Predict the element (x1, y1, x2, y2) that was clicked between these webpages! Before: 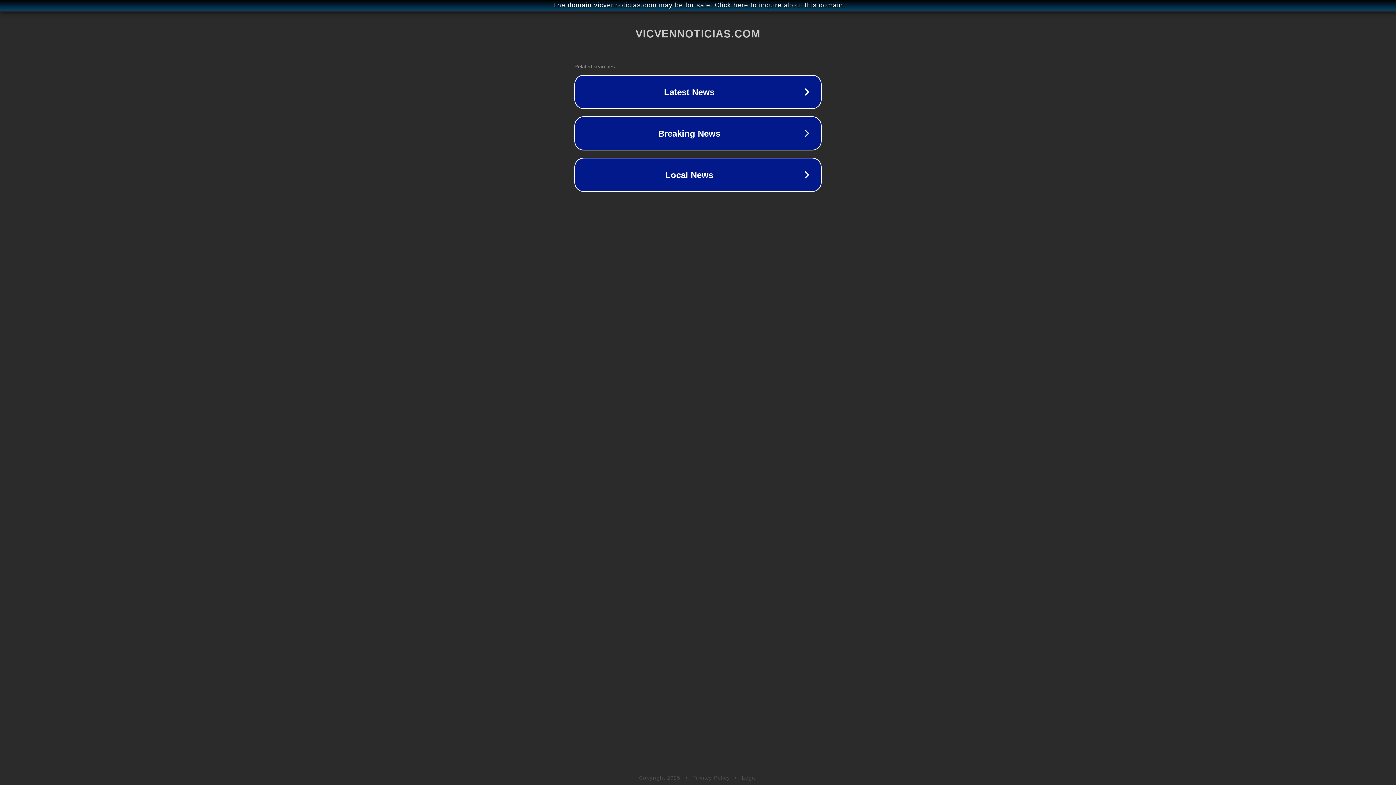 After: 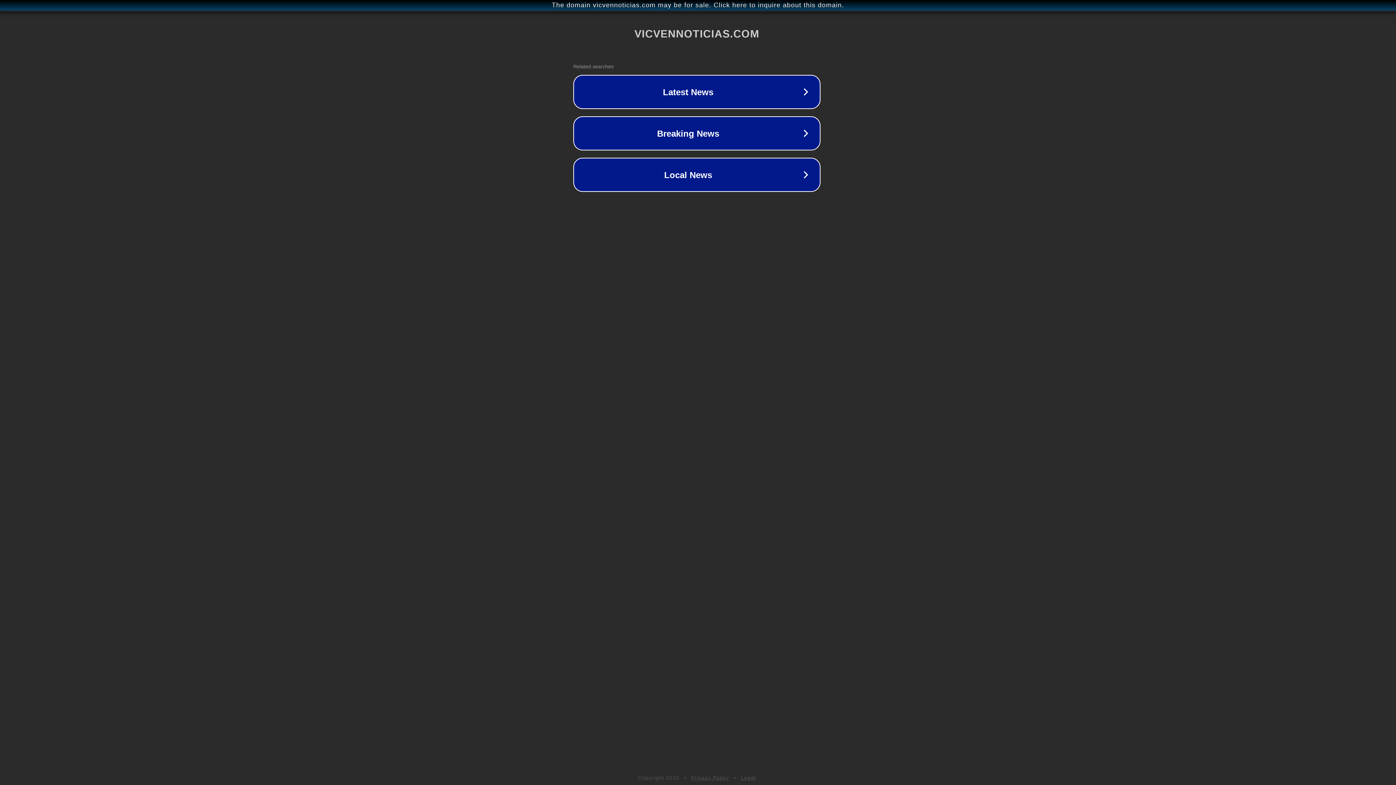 Action: label: The domain vicvennoticias.com may be for sale. Click here to inquire about this domain. bbox: (1, 1, 1397, 9)